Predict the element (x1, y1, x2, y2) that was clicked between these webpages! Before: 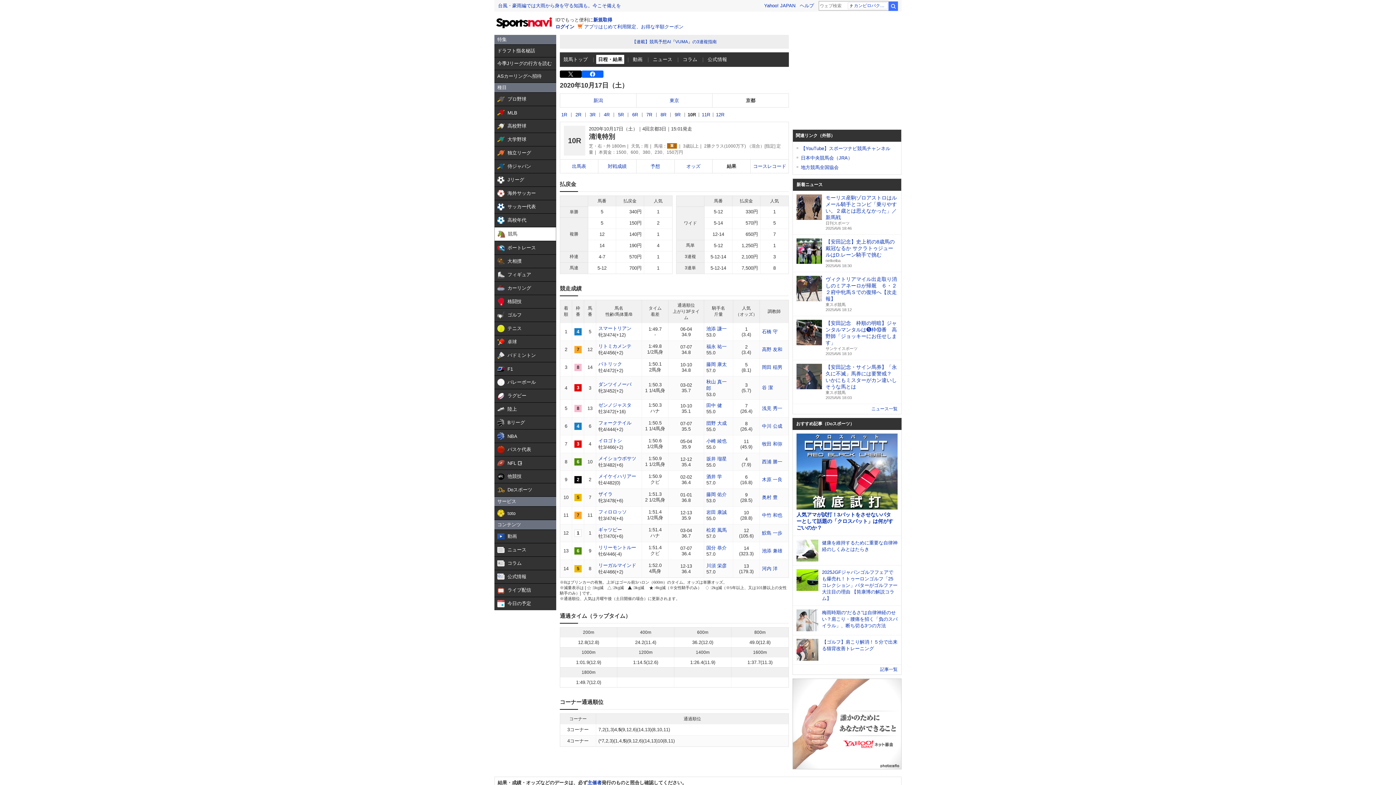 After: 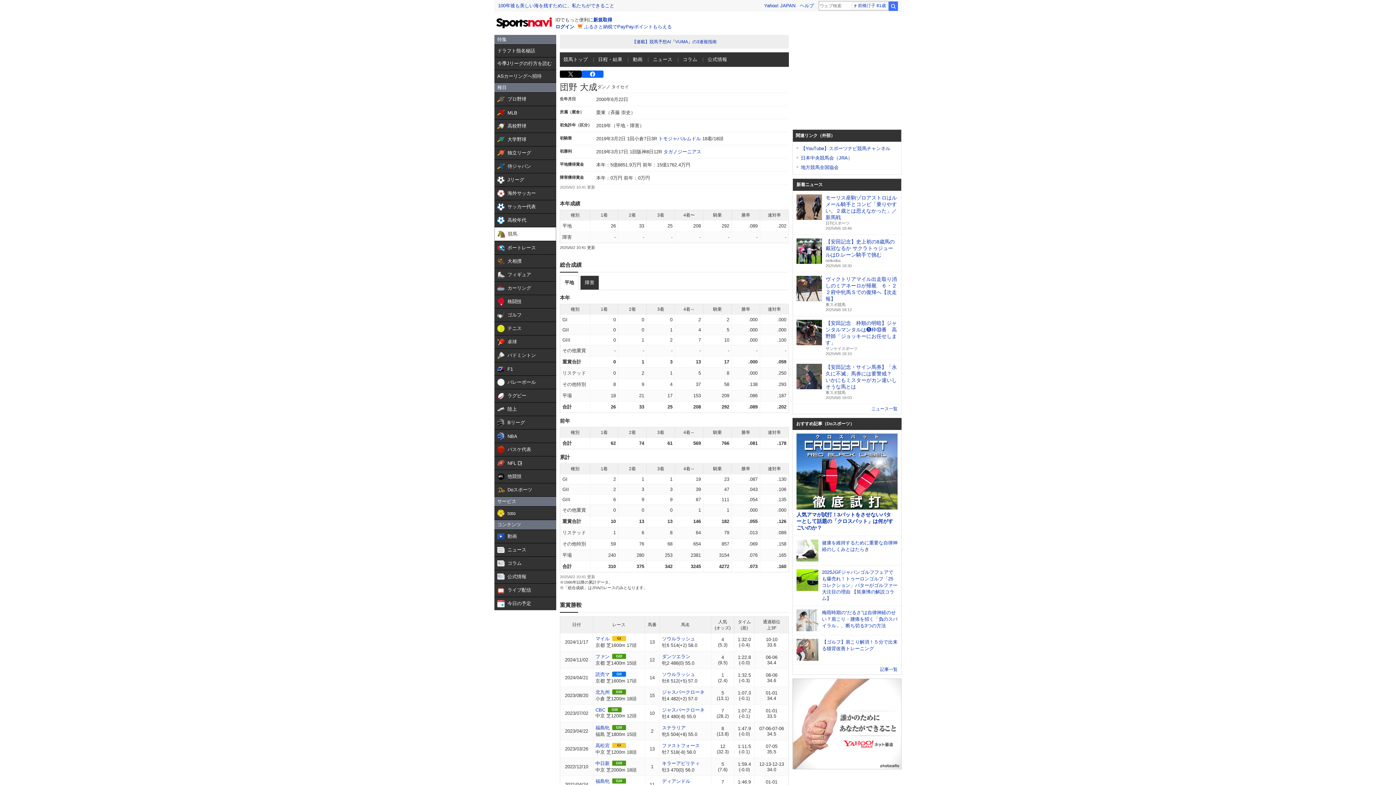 Action: bbox: (706, 420, 726, 426) label: 団野 大成